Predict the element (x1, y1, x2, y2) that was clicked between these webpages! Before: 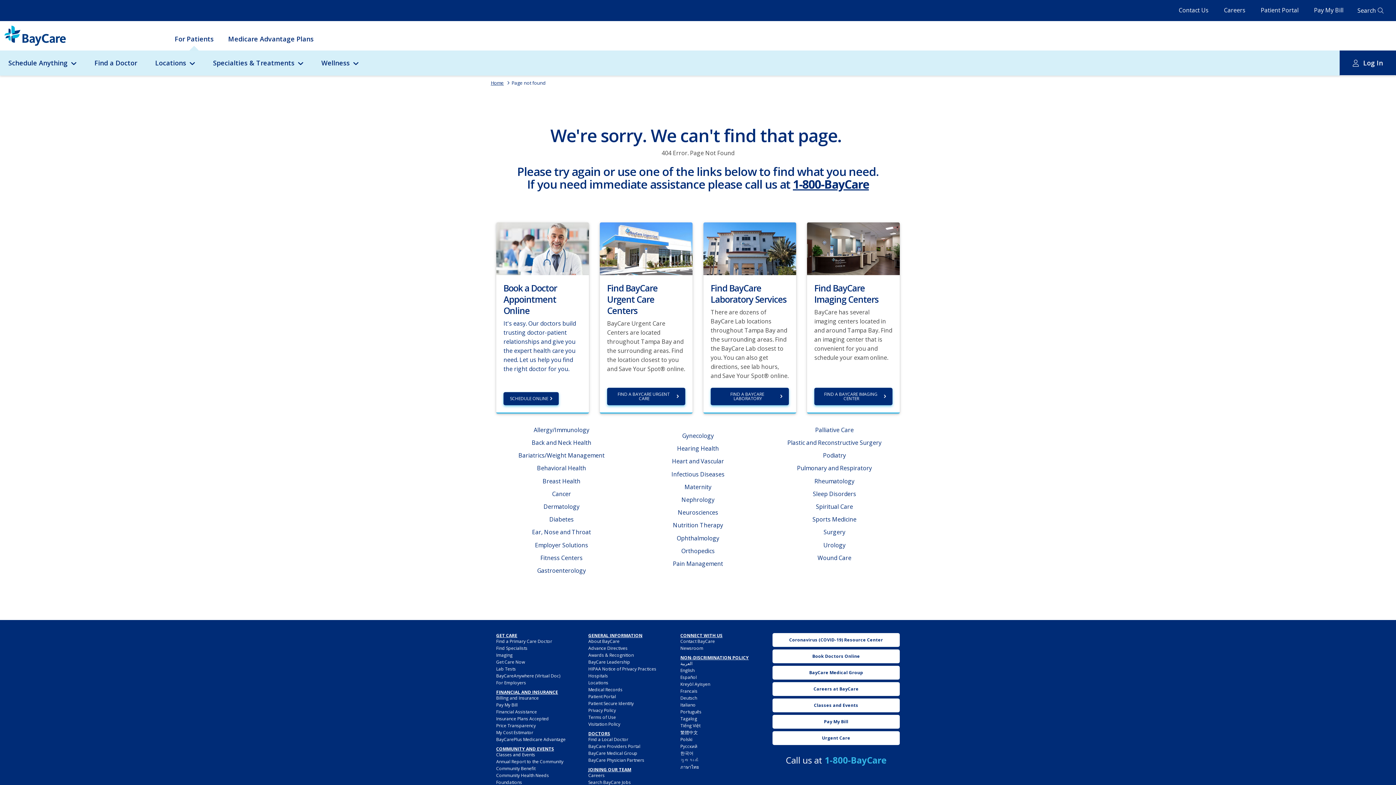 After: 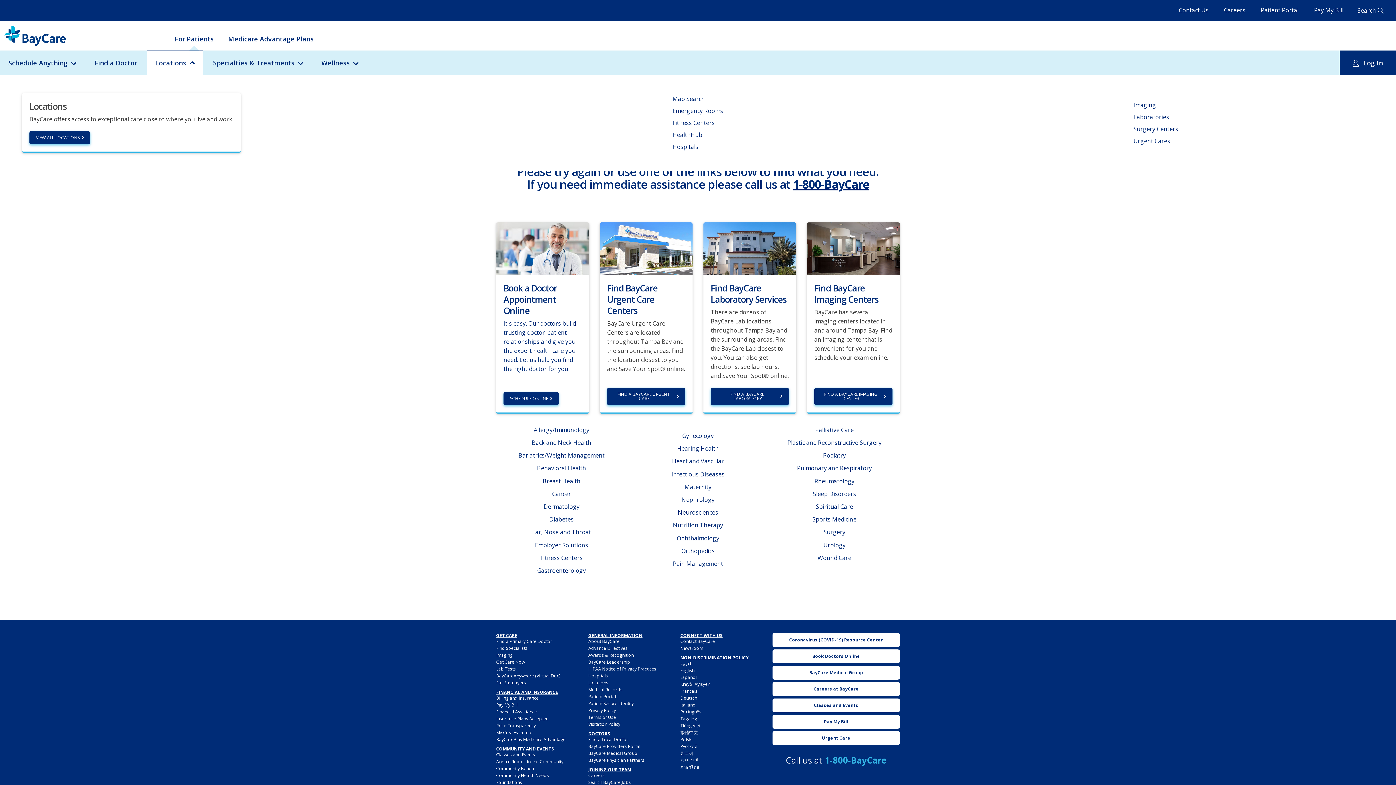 Action: label: Locations bbox: (155, 58, 194, 67)